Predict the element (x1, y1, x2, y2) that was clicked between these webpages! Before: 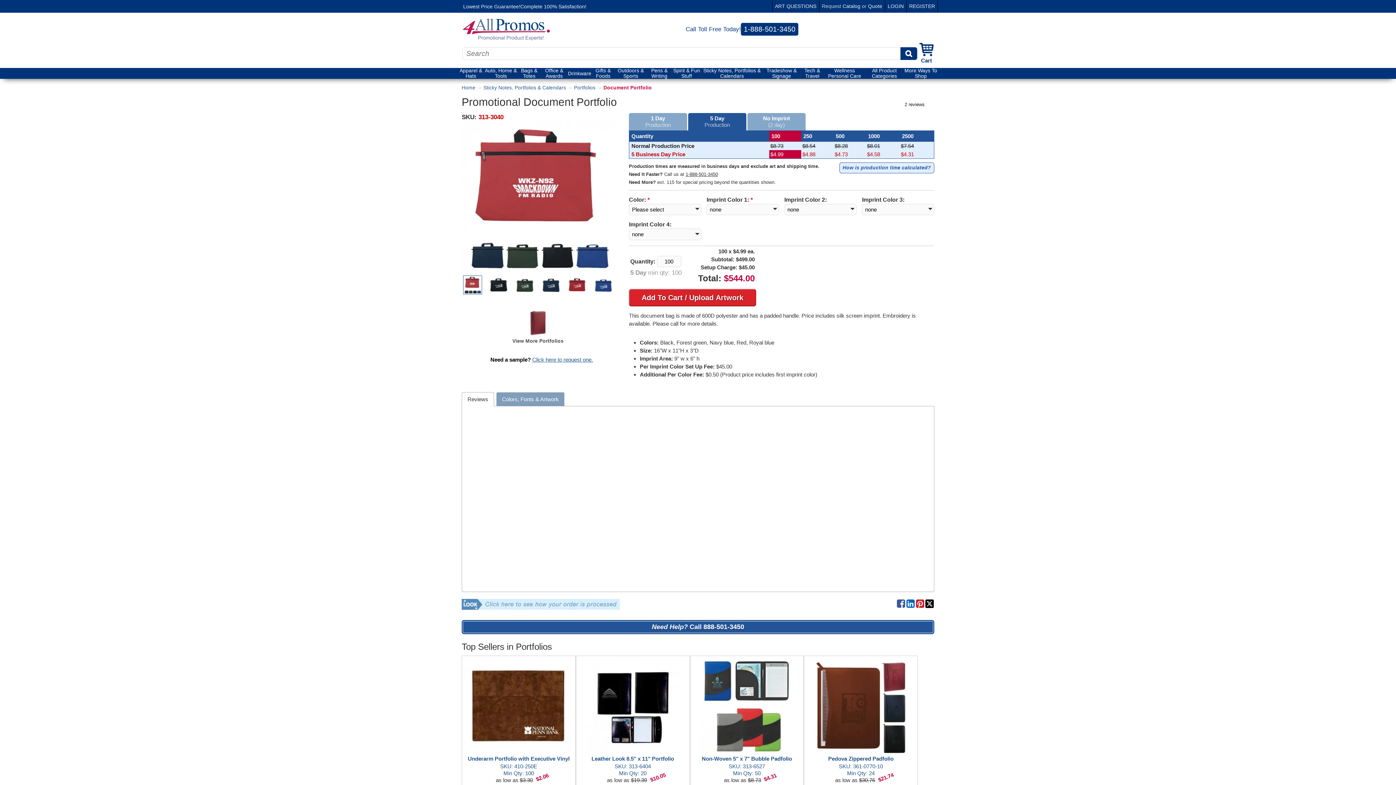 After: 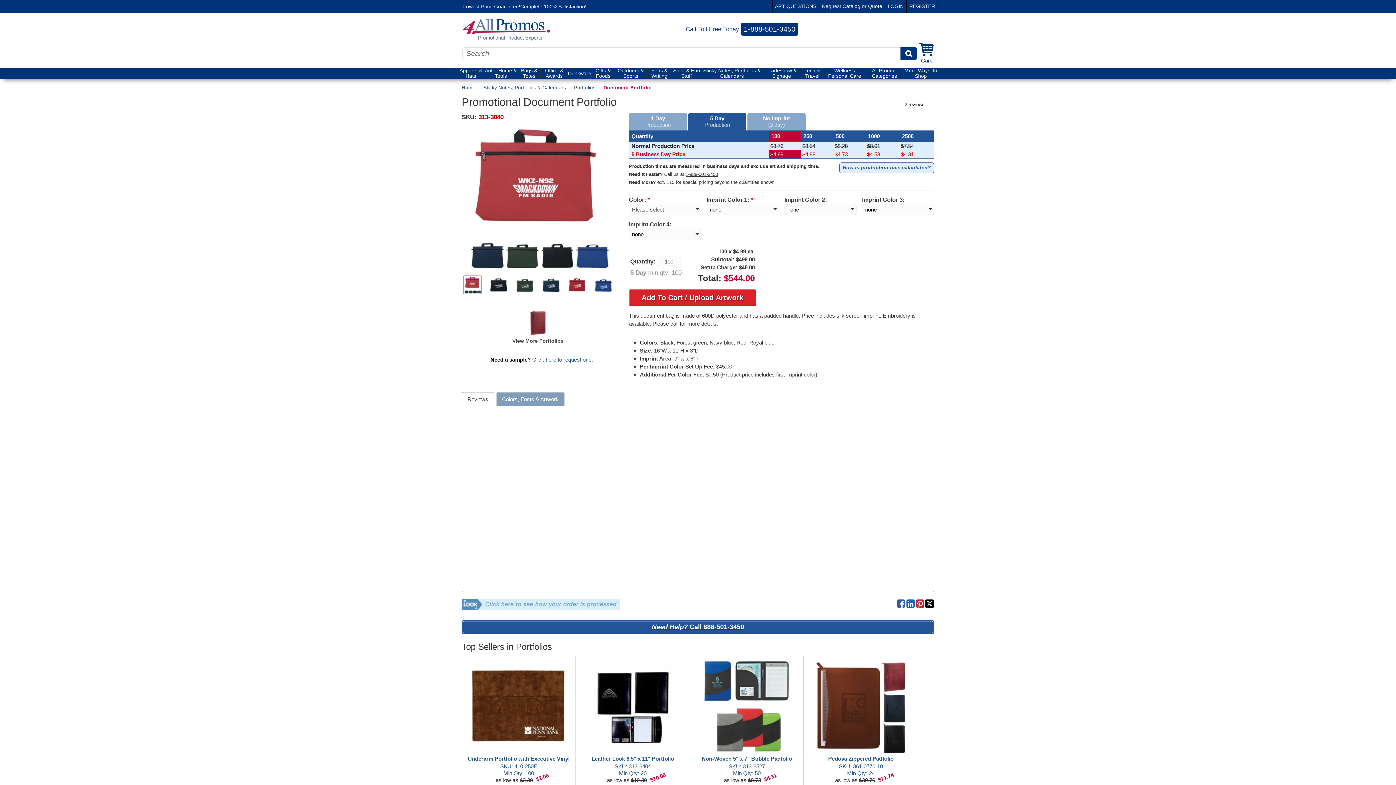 Action: bbox: (463, 275, 482, 294)